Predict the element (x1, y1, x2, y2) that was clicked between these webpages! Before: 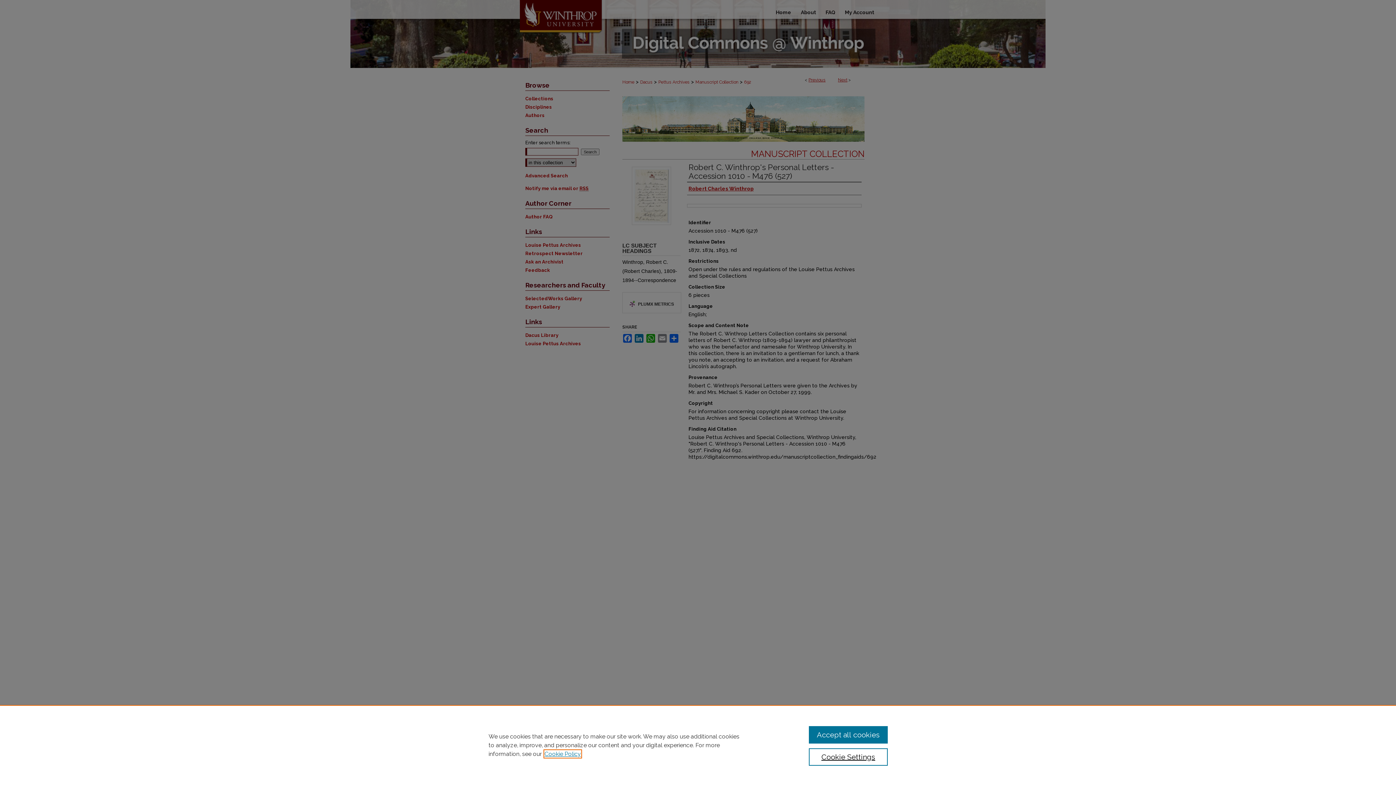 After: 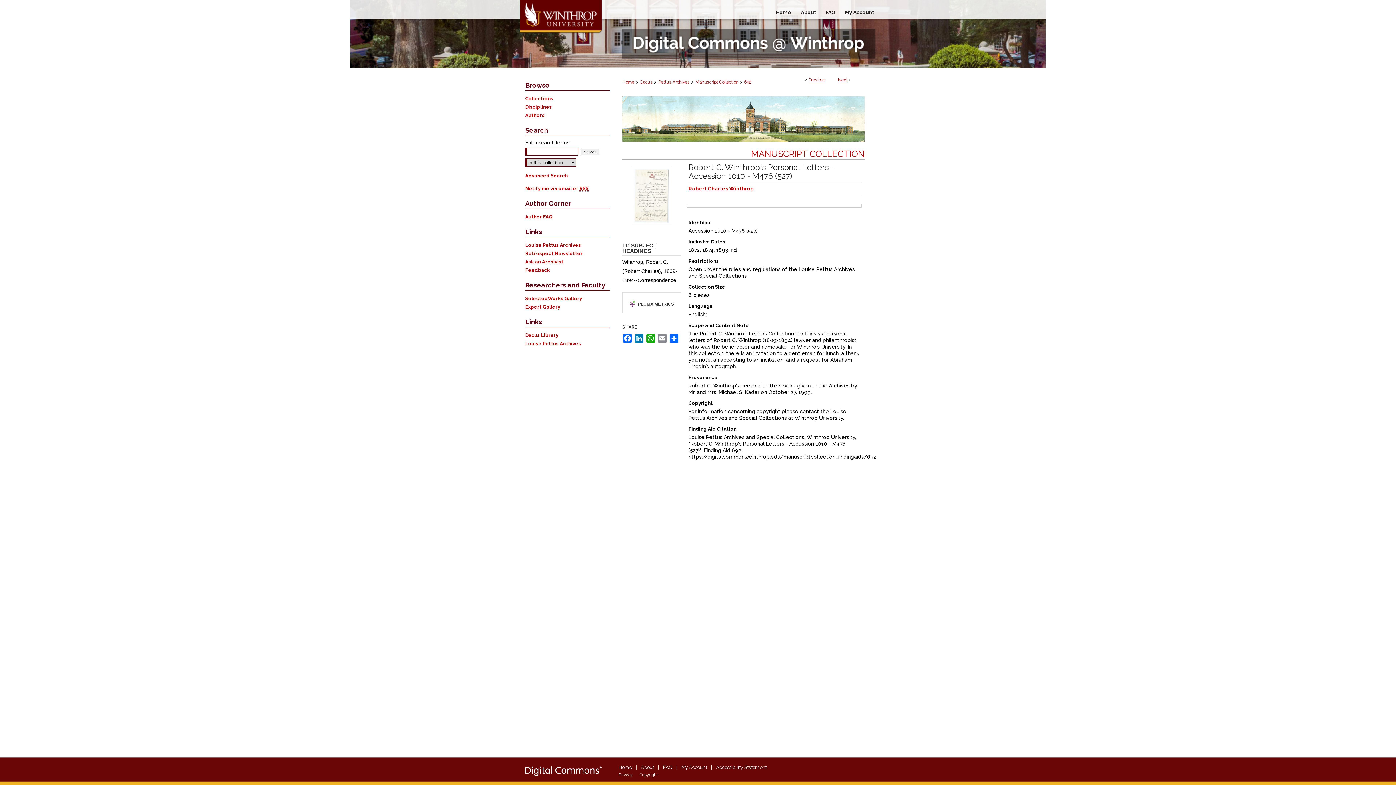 Action: label: Accept all cookies bbox: (809, 726, 887, 744)